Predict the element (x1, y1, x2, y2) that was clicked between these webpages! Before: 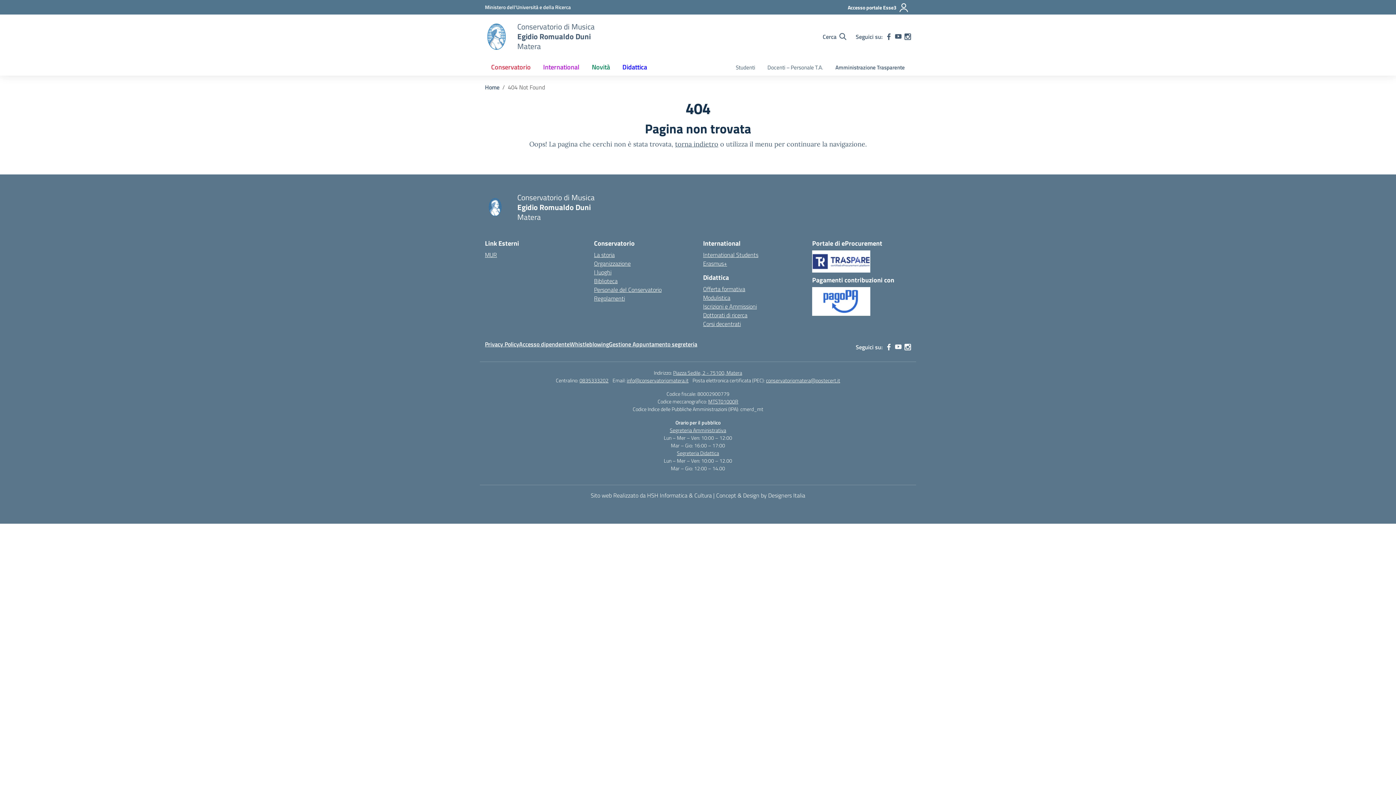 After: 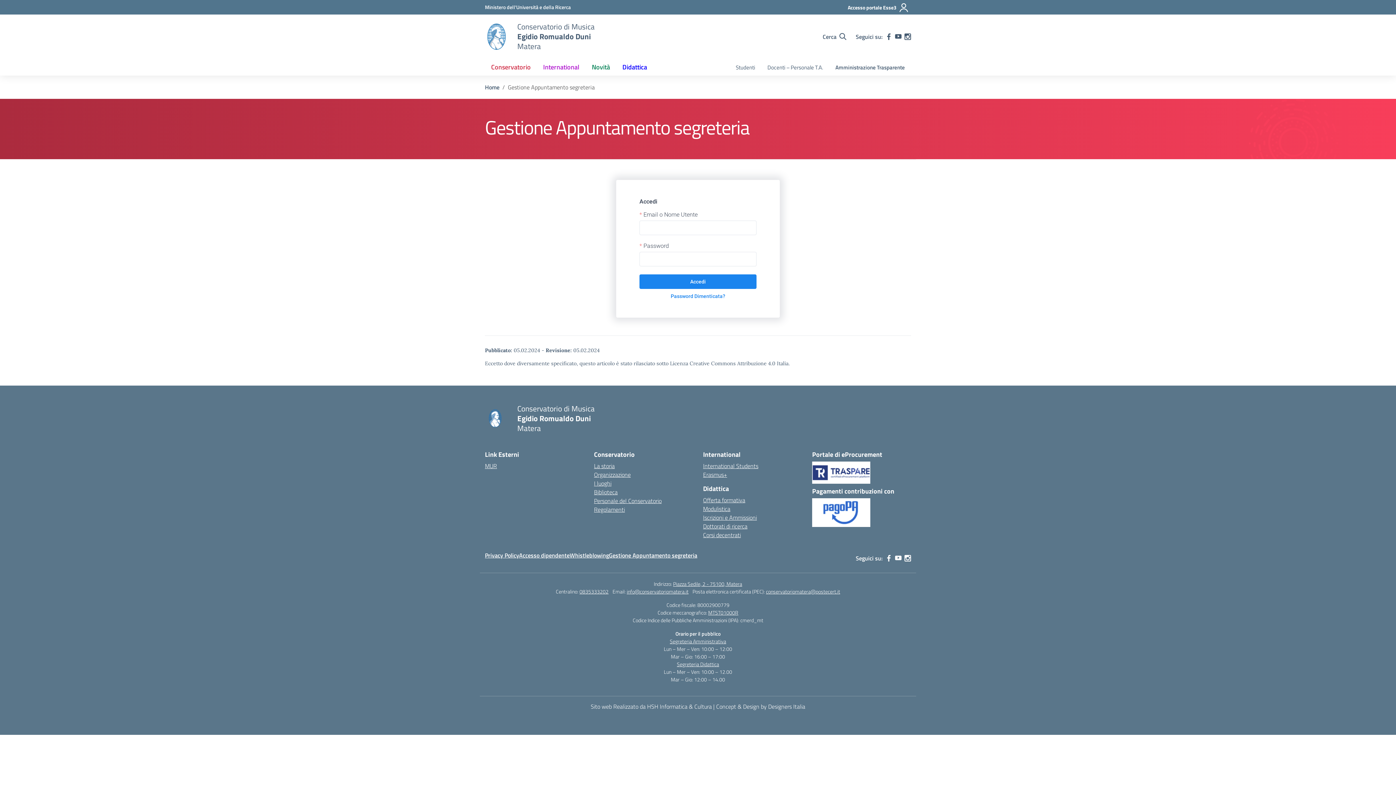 Action: label: Gestione Appuntamento segreteria bbox: (609, 340, 697, 348)